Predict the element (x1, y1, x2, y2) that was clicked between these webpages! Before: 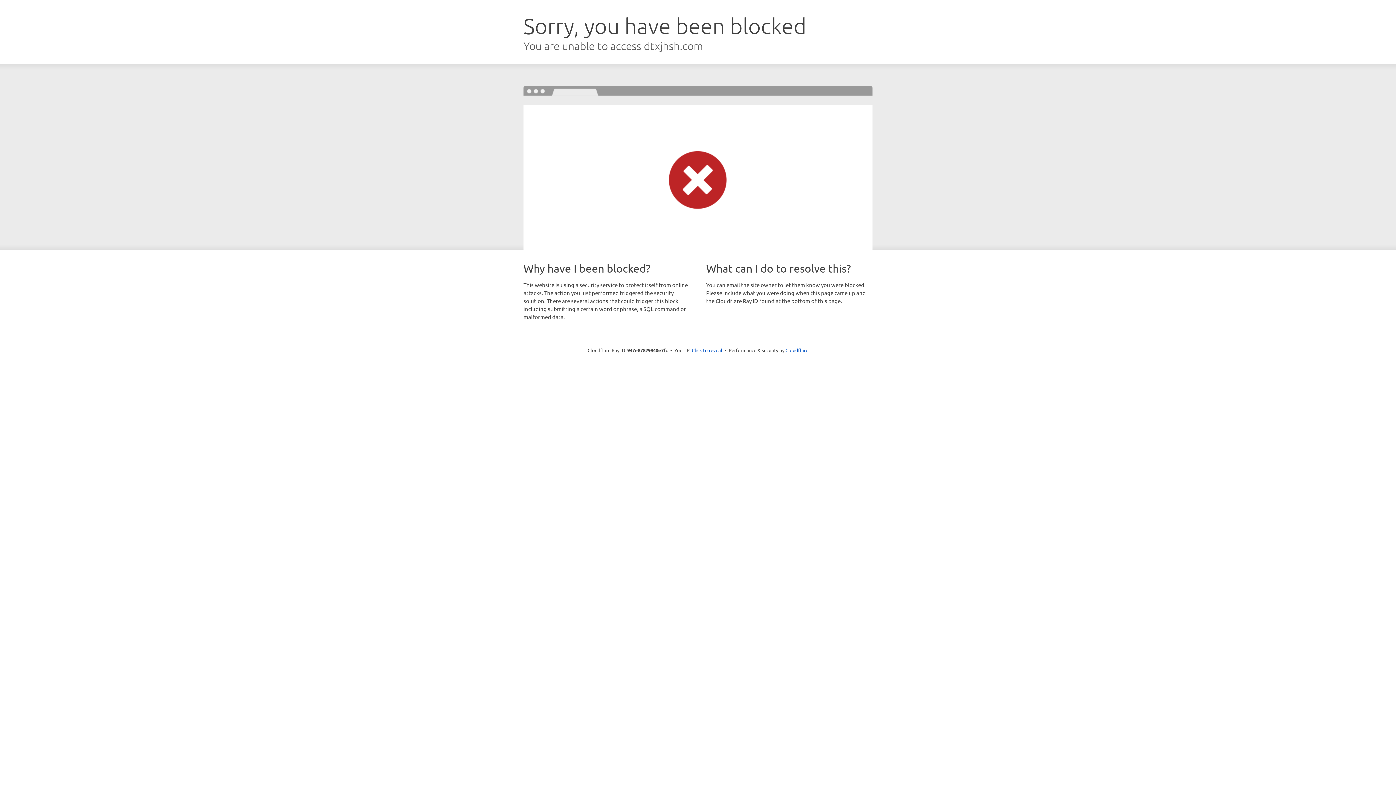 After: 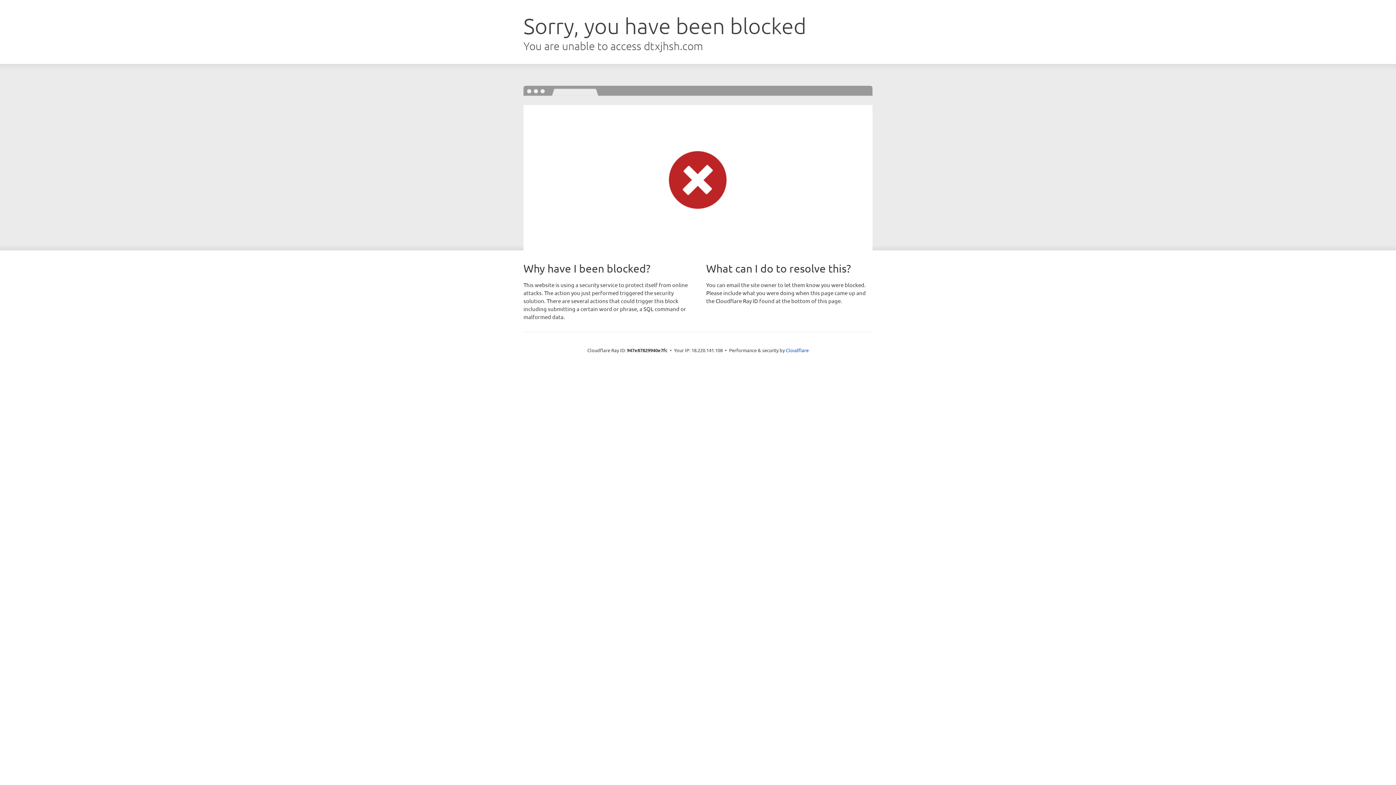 Action: label: Click to reveal bbox: (692, 346, 722, 353)